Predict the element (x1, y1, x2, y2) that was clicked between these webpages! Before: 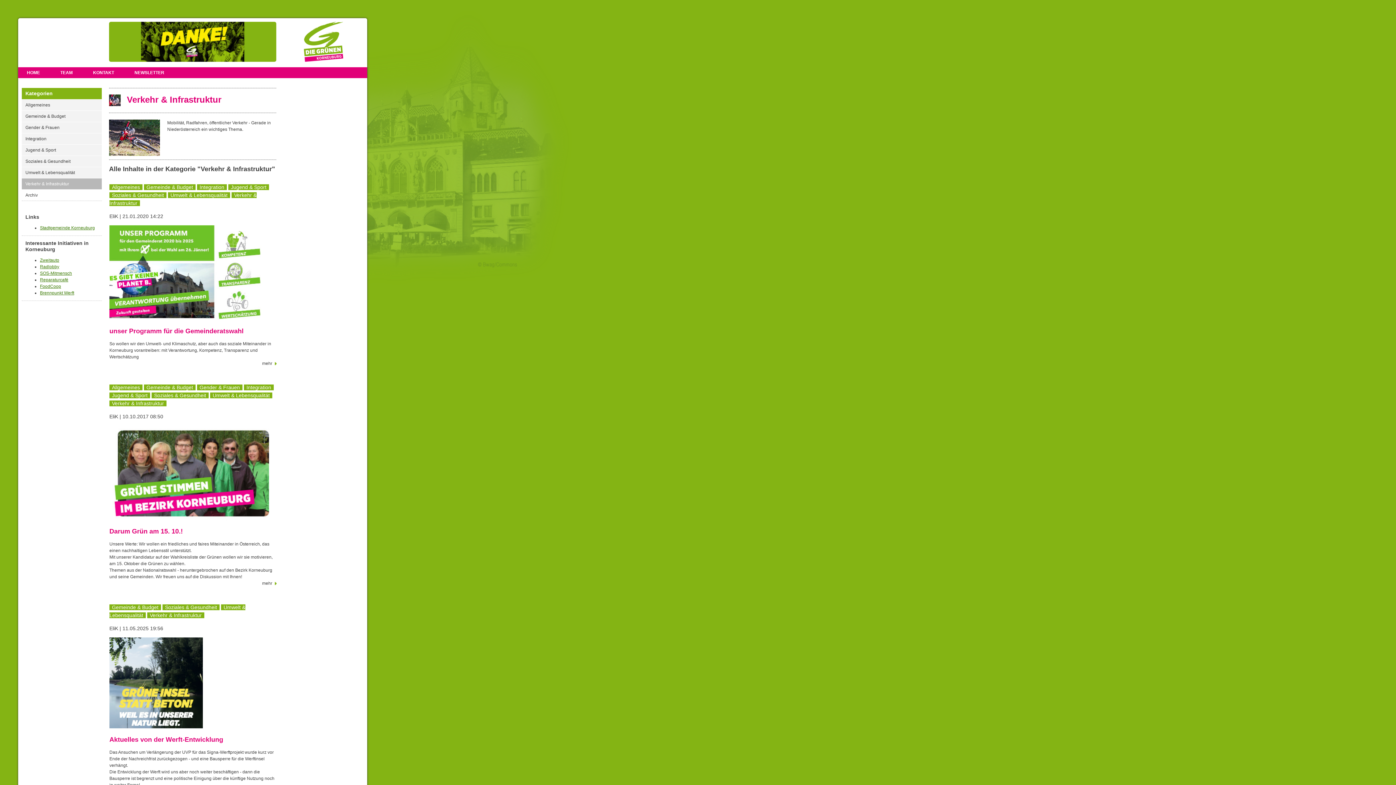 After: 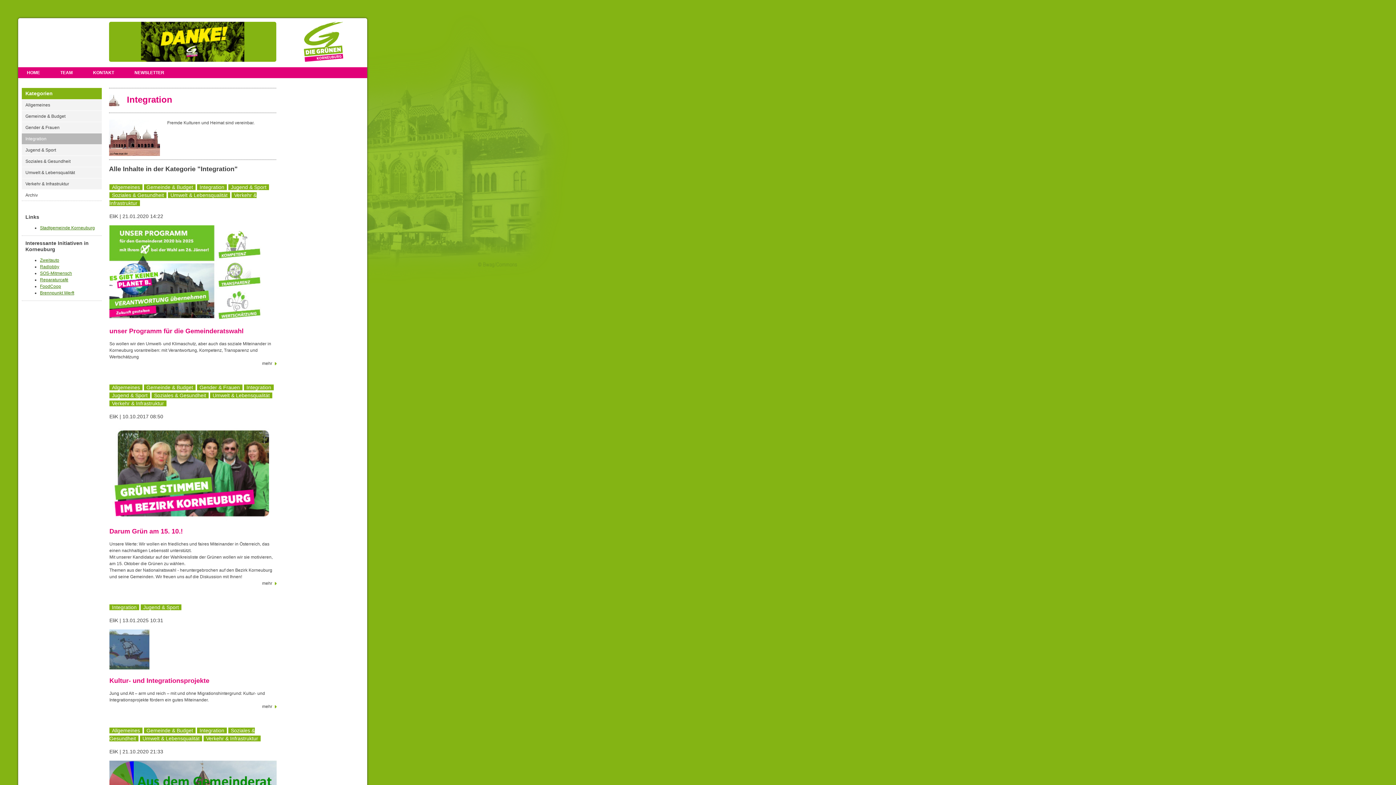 Action: label: Integration bbox: (197, 184, 226, 190)